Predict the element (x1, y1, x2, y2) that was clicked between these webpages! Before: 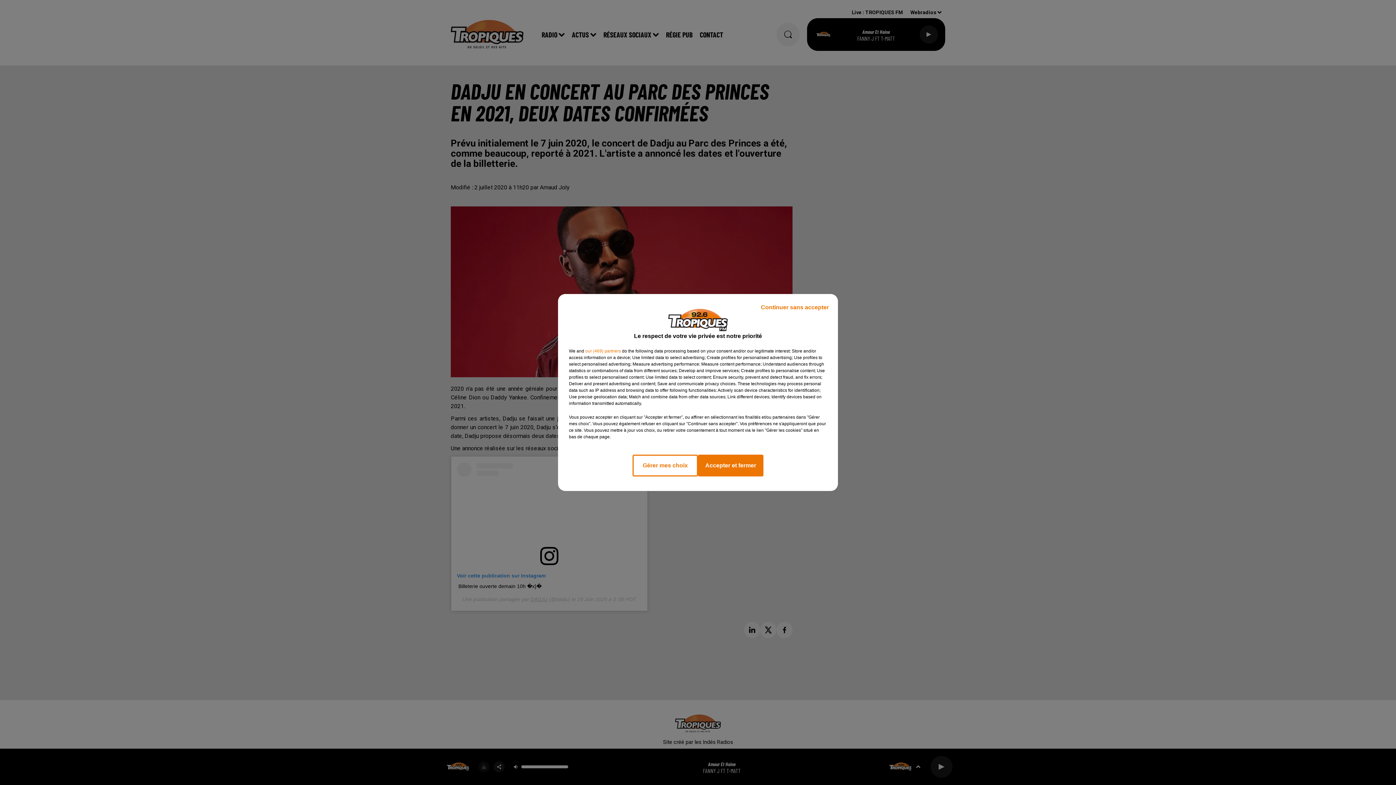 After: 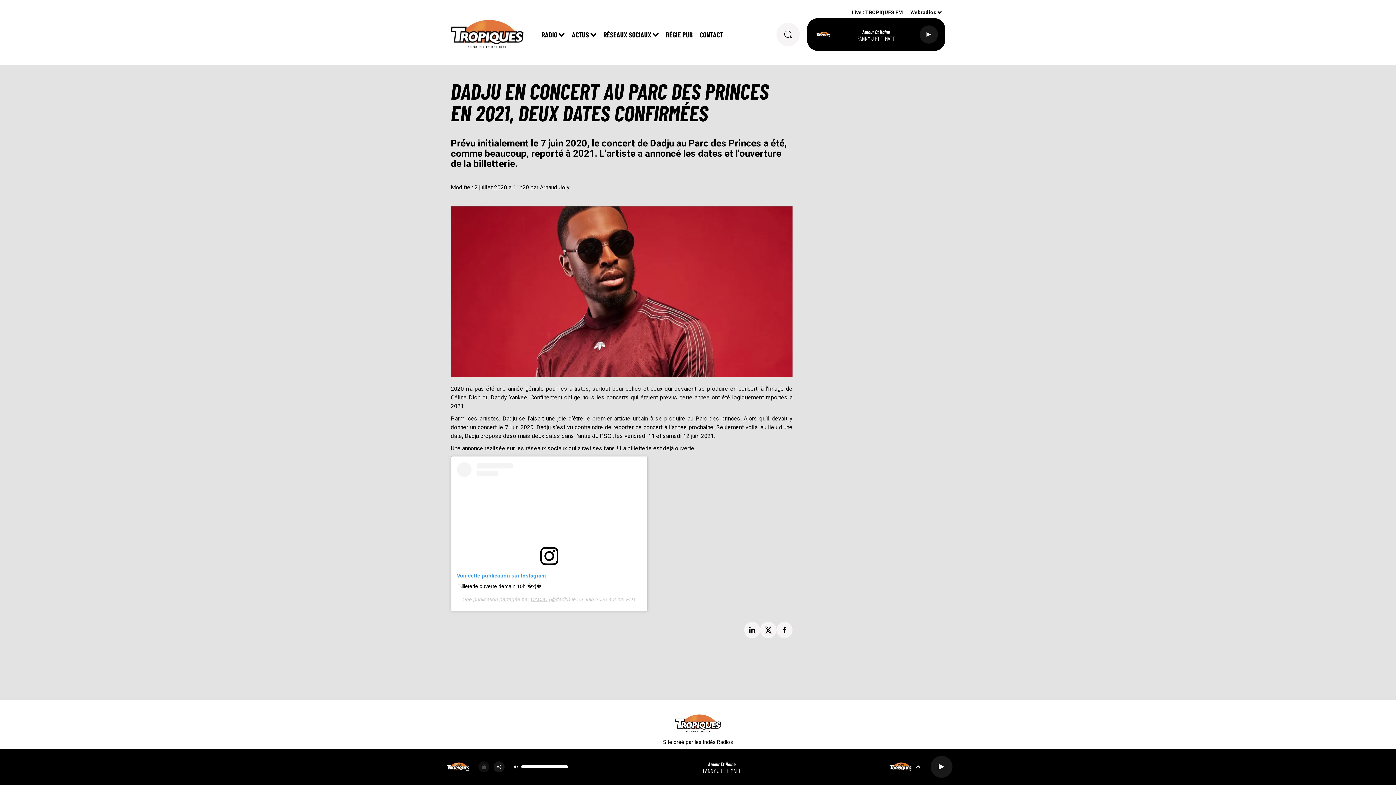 Action: label: Continuer sans accepter bbox: (755, 297, 834, 317)